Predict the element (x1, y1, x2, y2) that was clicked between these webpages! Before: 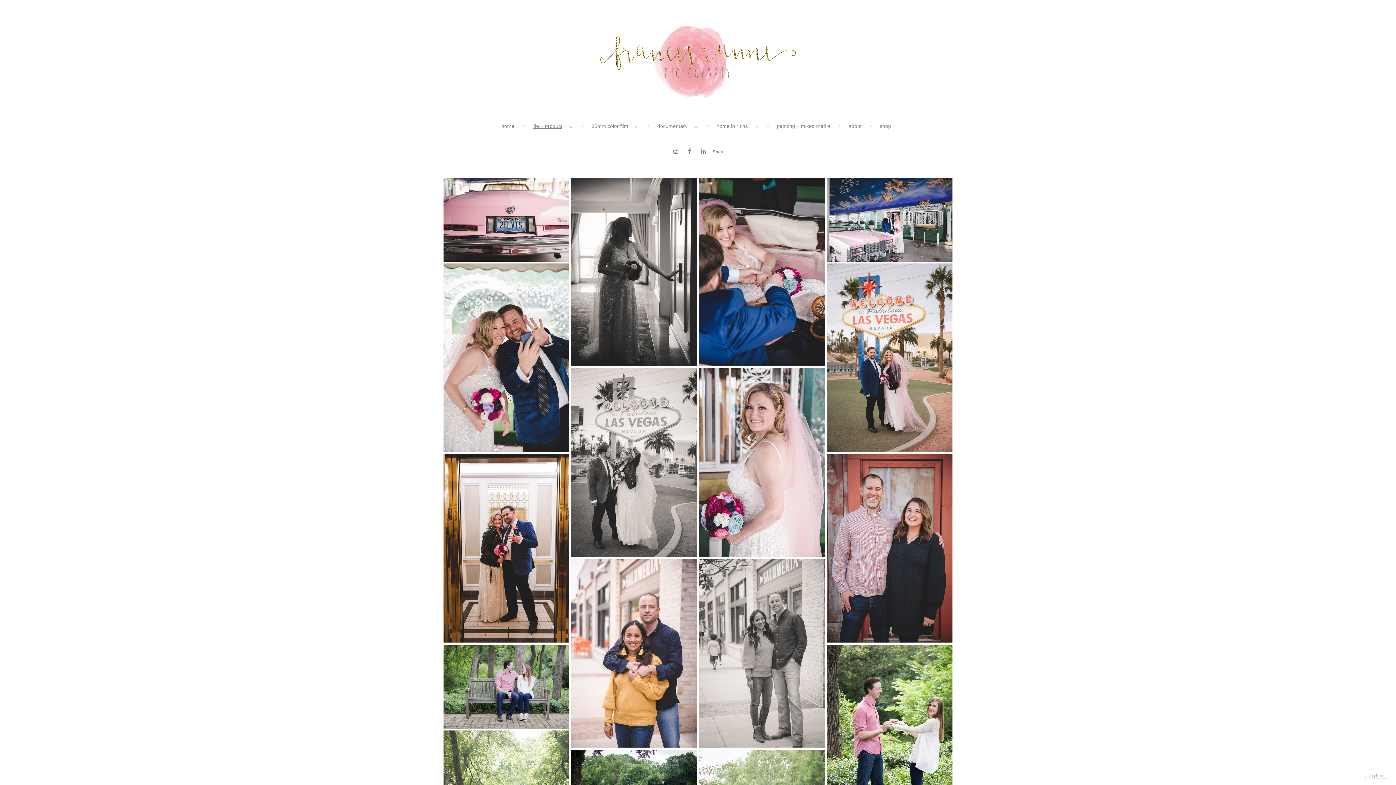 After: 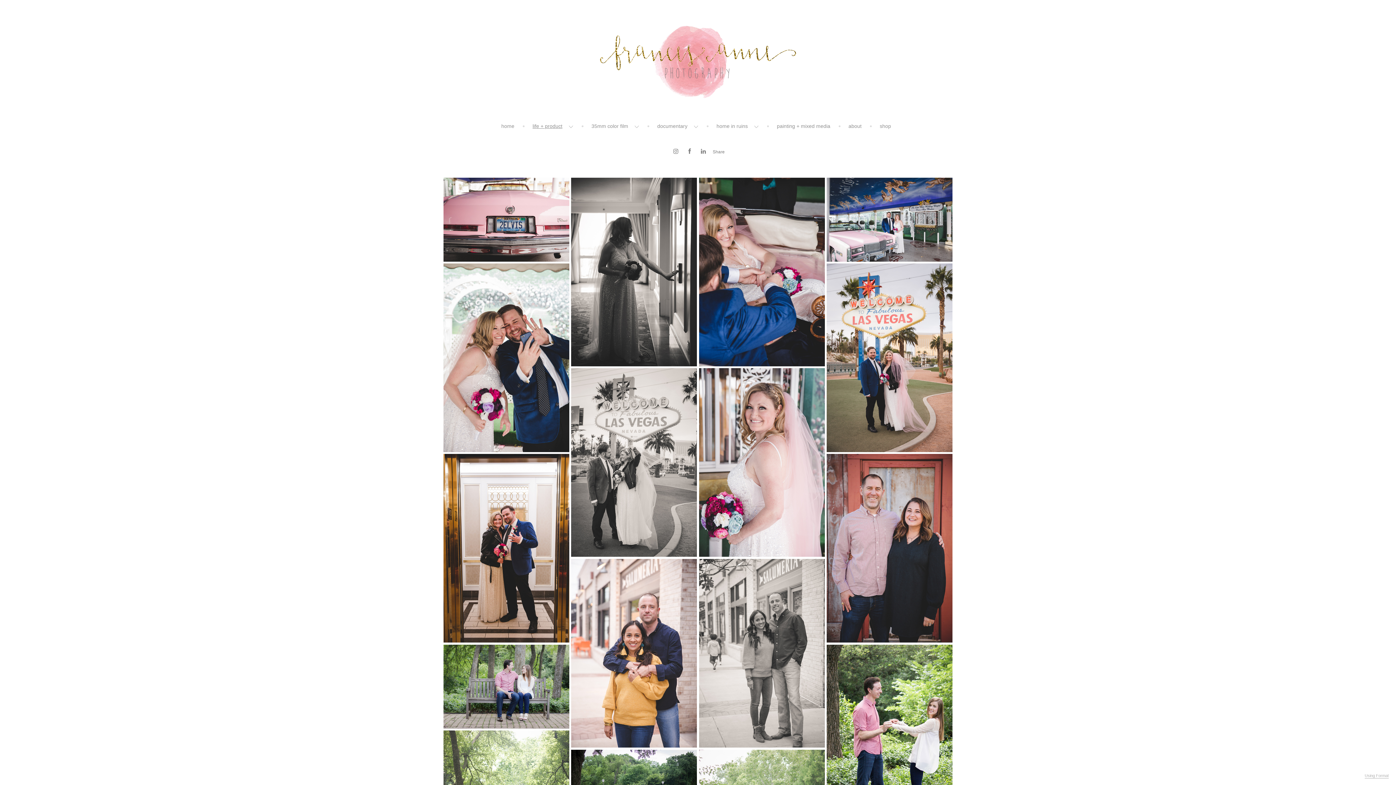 Action: bbox: (672, 148, 678, 154)